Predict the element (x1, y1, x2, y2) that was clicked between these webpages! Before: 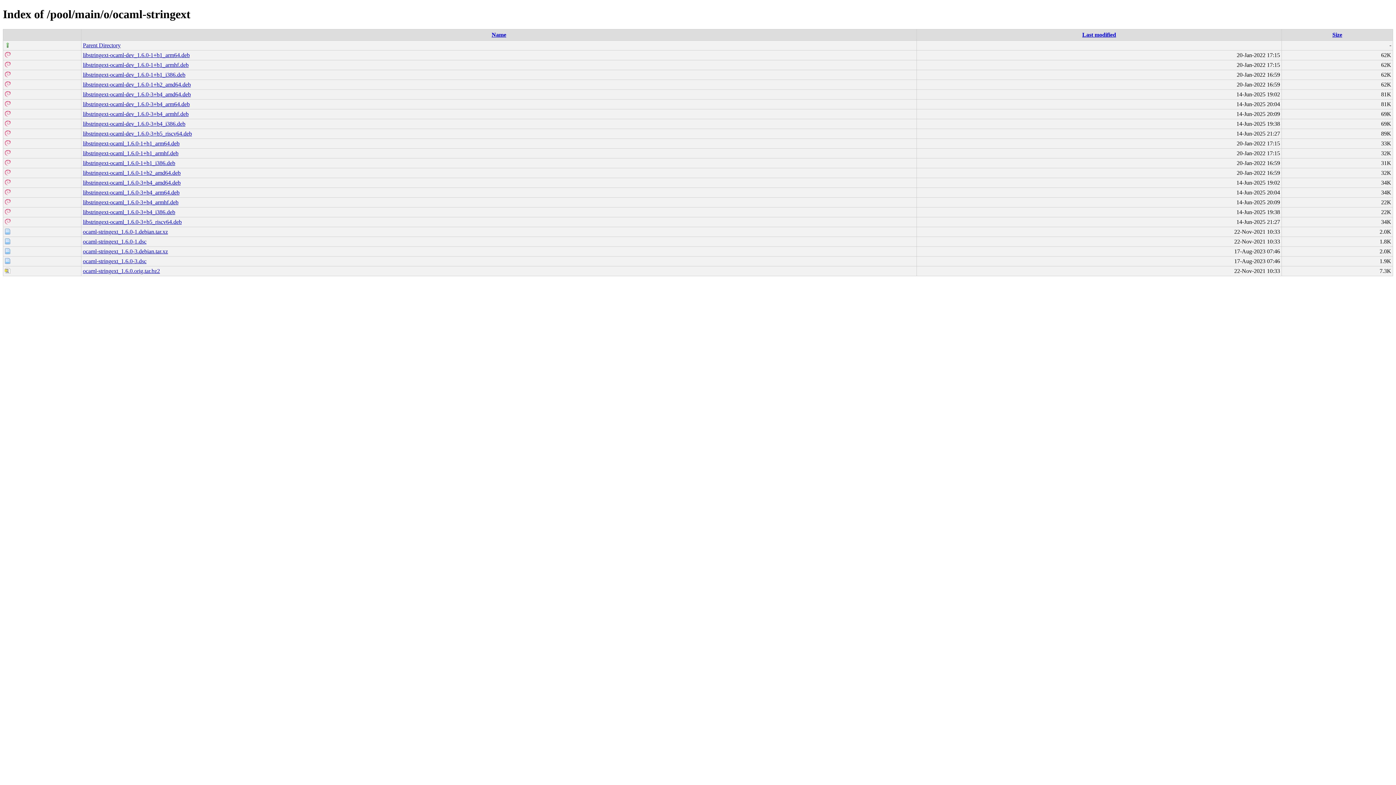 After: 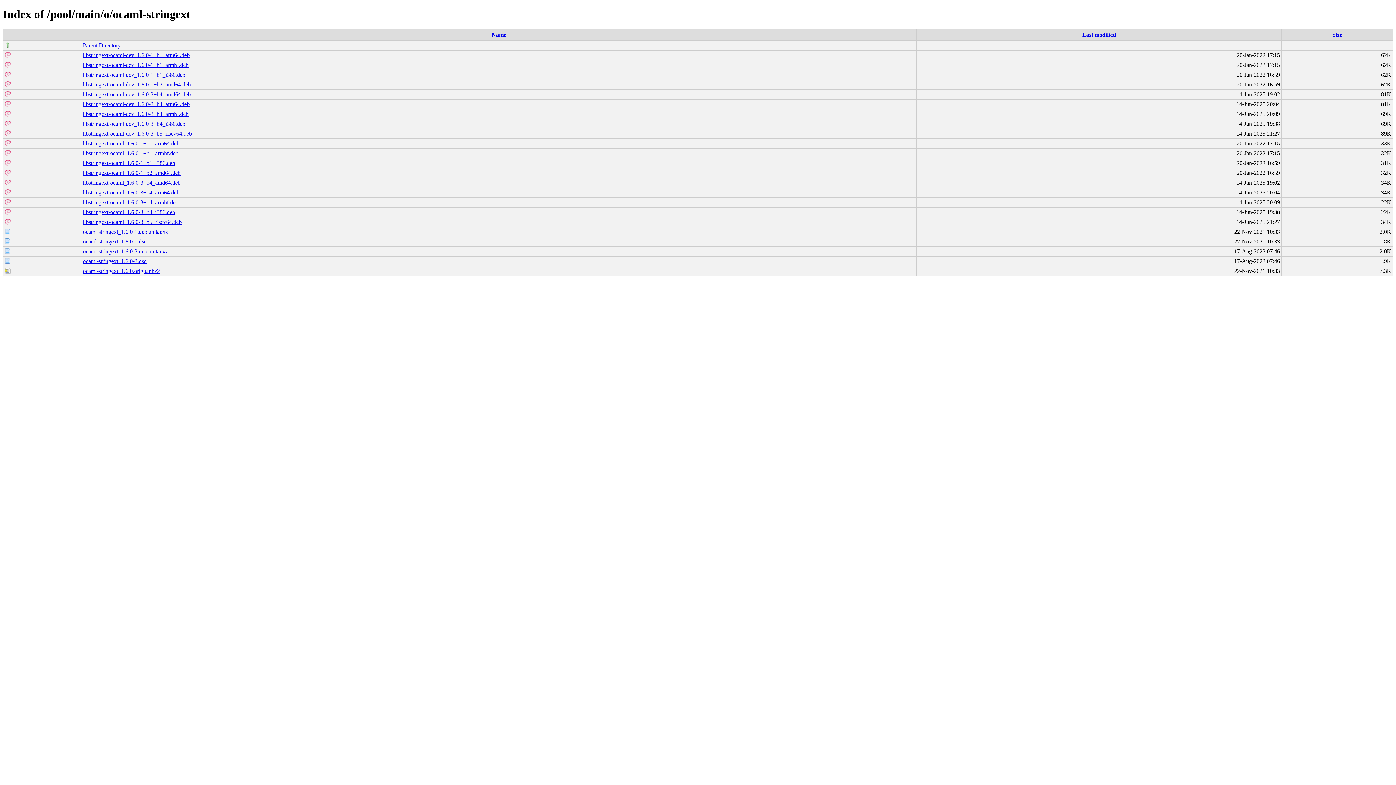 Action: bbox: (82, 199, 178, 205) label: libstringext-ocaml_1.6.0-3+b4_armhf.deb